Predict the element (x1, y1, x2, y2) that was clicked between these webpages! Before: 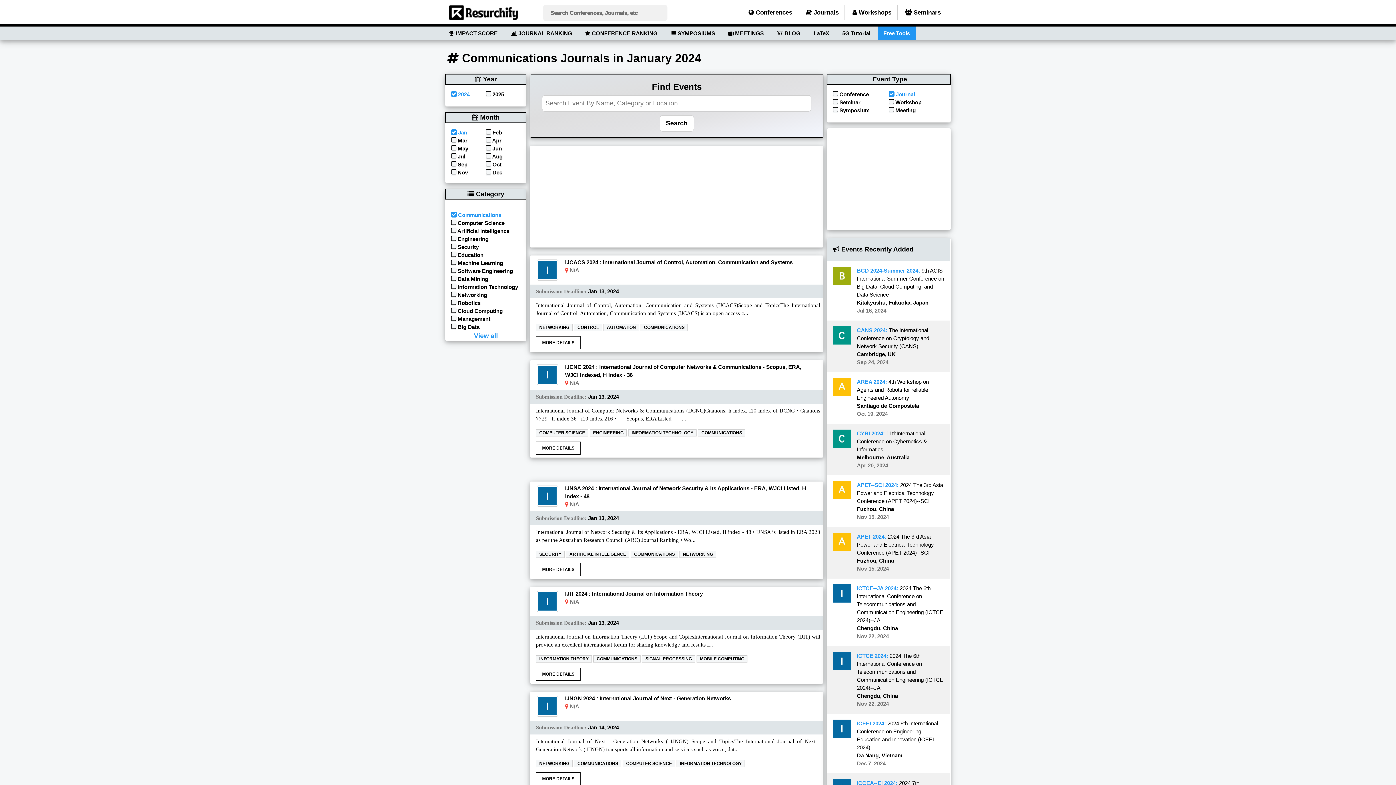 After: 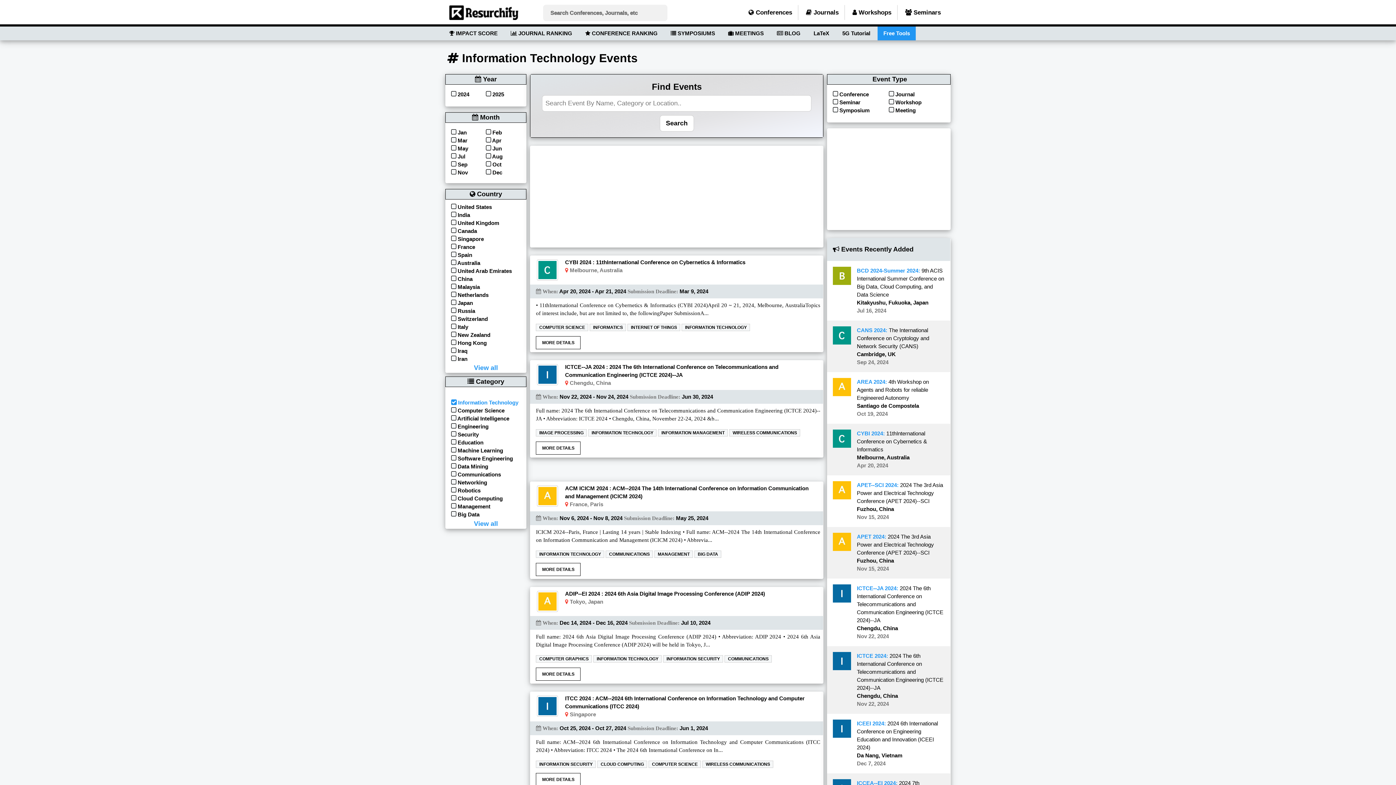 Action: label: INFORMATION TECHNOLOGY  bbox: (628, 429, 698, 435)